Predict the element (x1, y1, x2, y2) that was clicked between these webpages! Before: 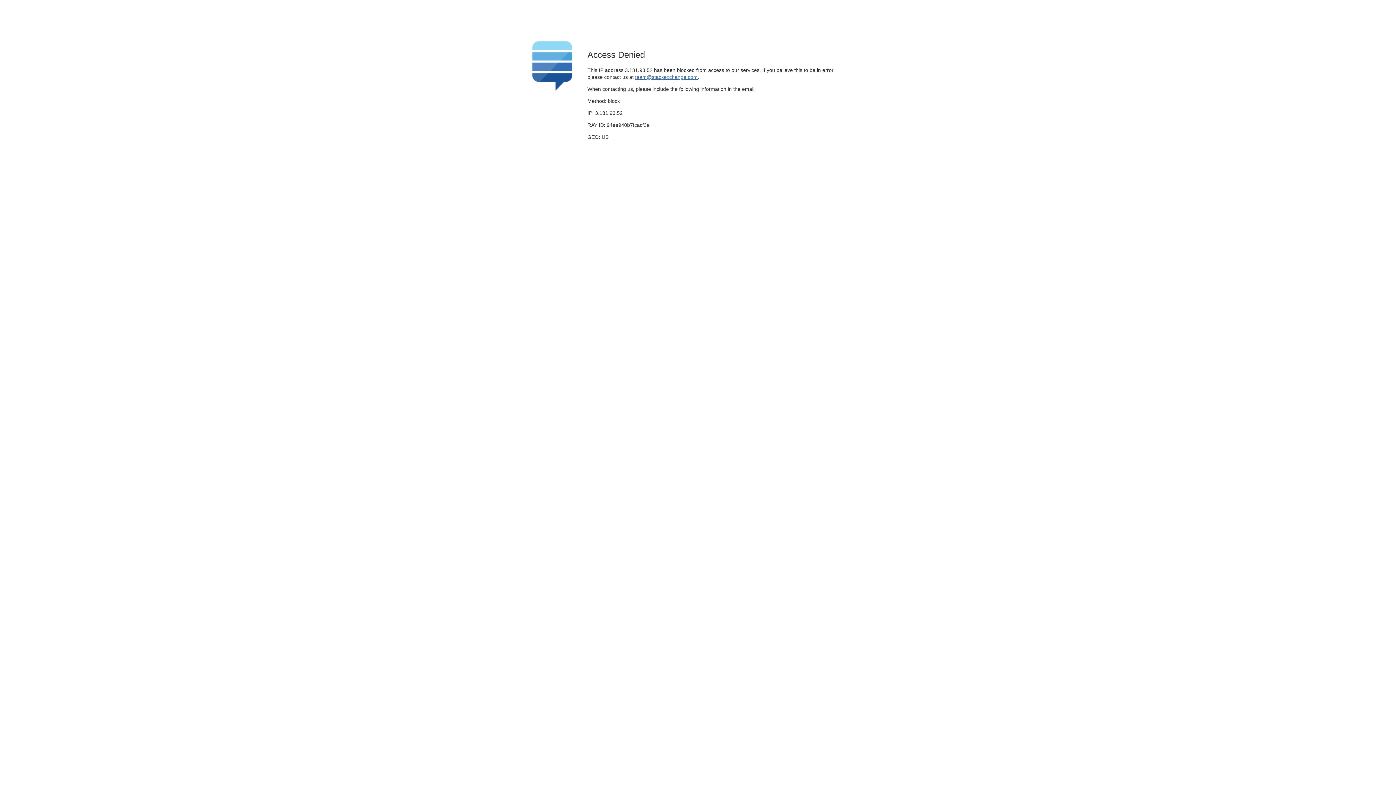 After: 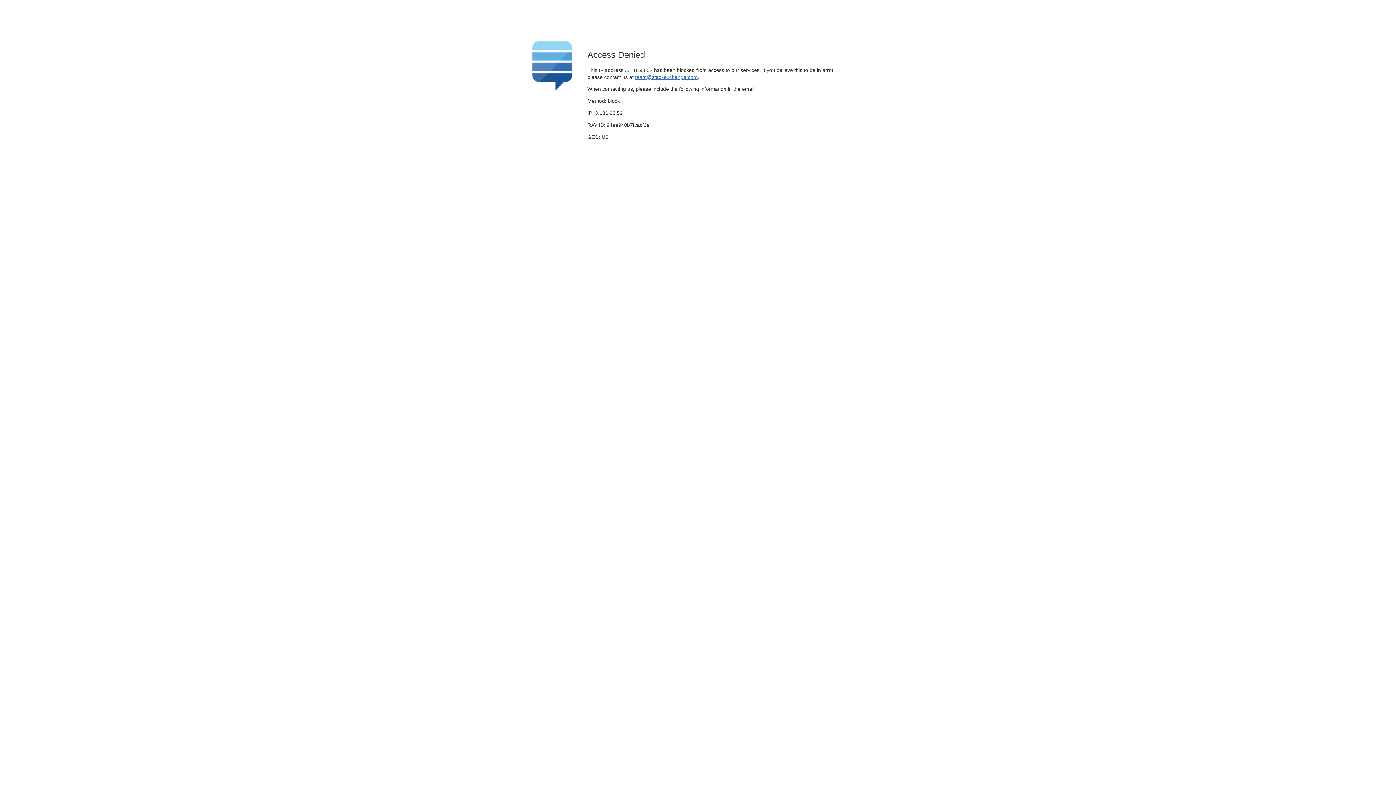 Action: label: team@stackexchange.com bbox: (635, 74, 697, 79)